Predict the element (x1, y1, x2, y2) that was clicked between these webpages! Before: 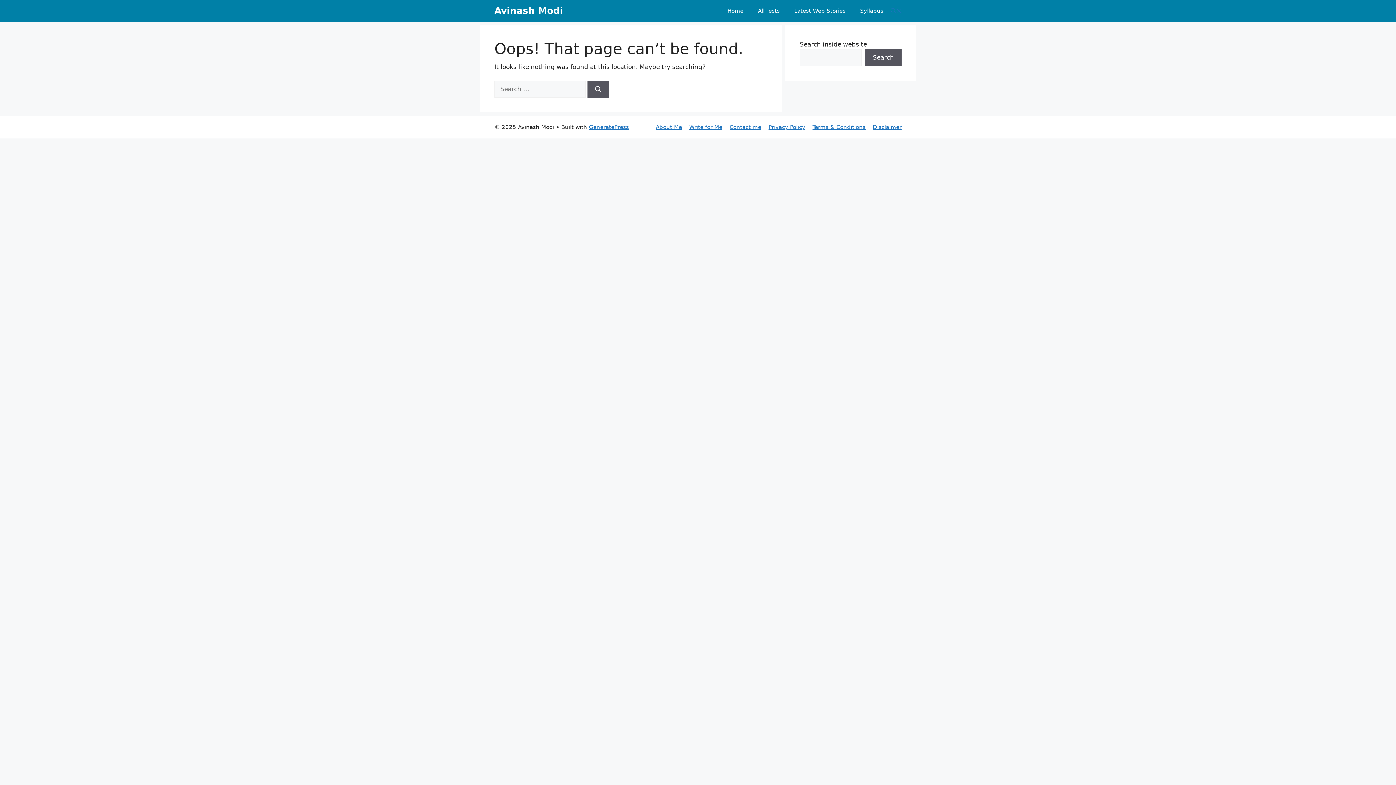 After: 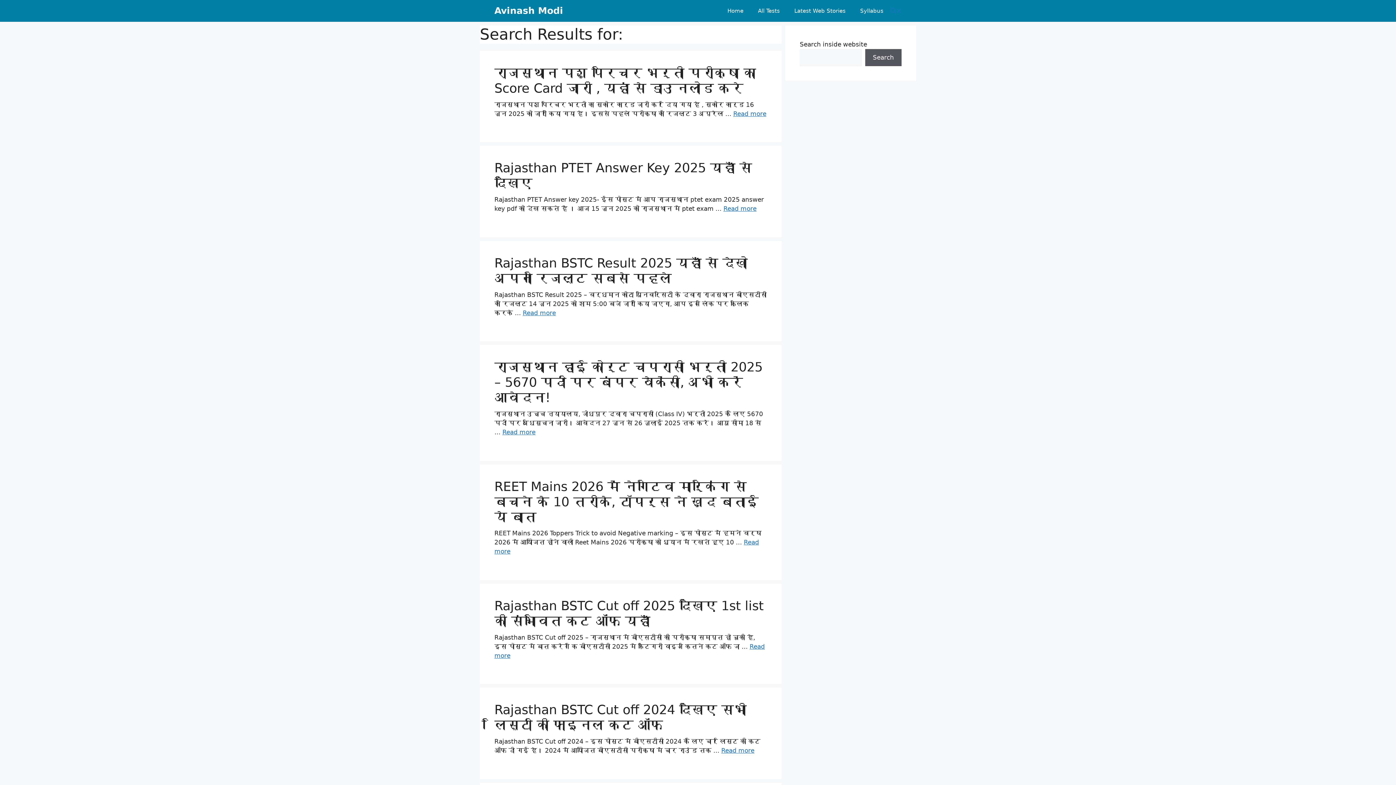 Action: bbox: (587, 80, 609, 97) label: Search